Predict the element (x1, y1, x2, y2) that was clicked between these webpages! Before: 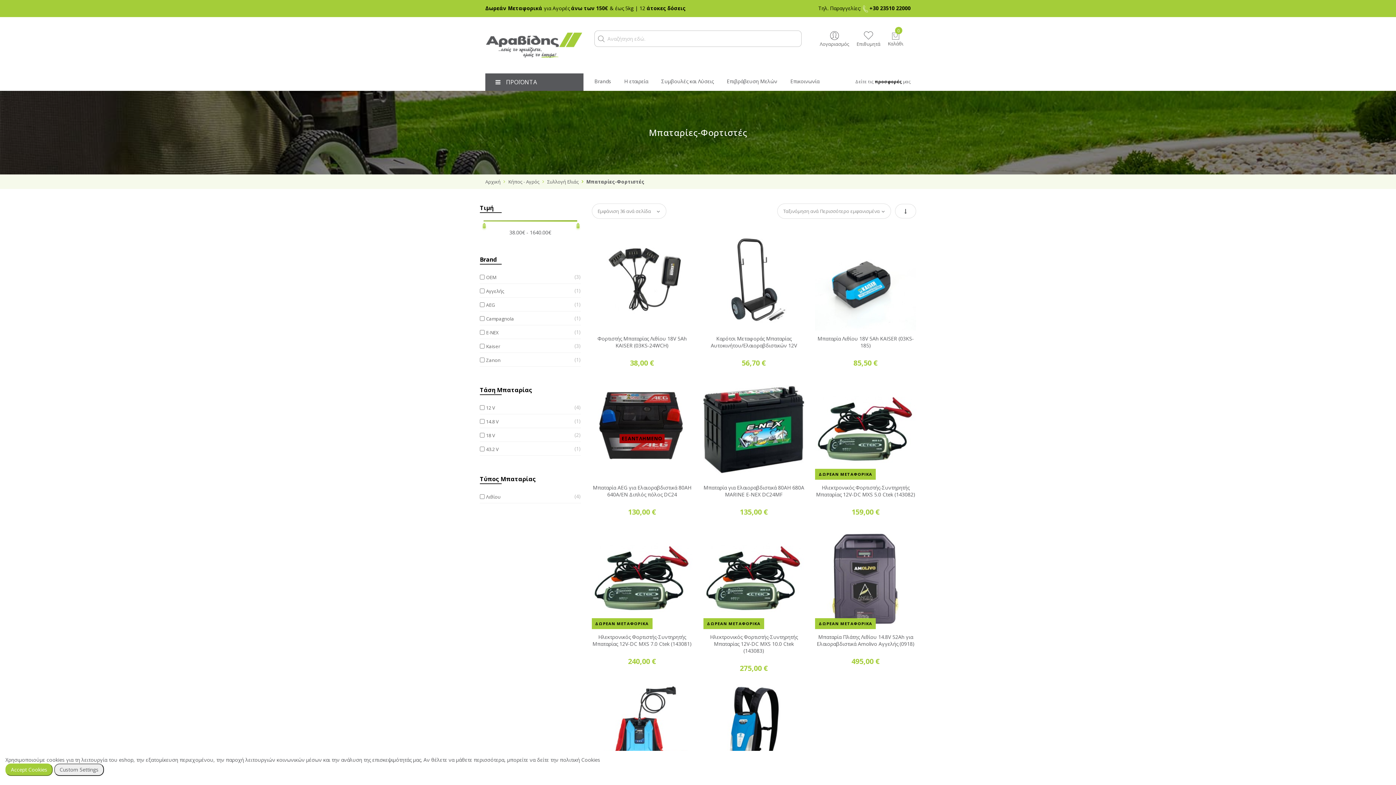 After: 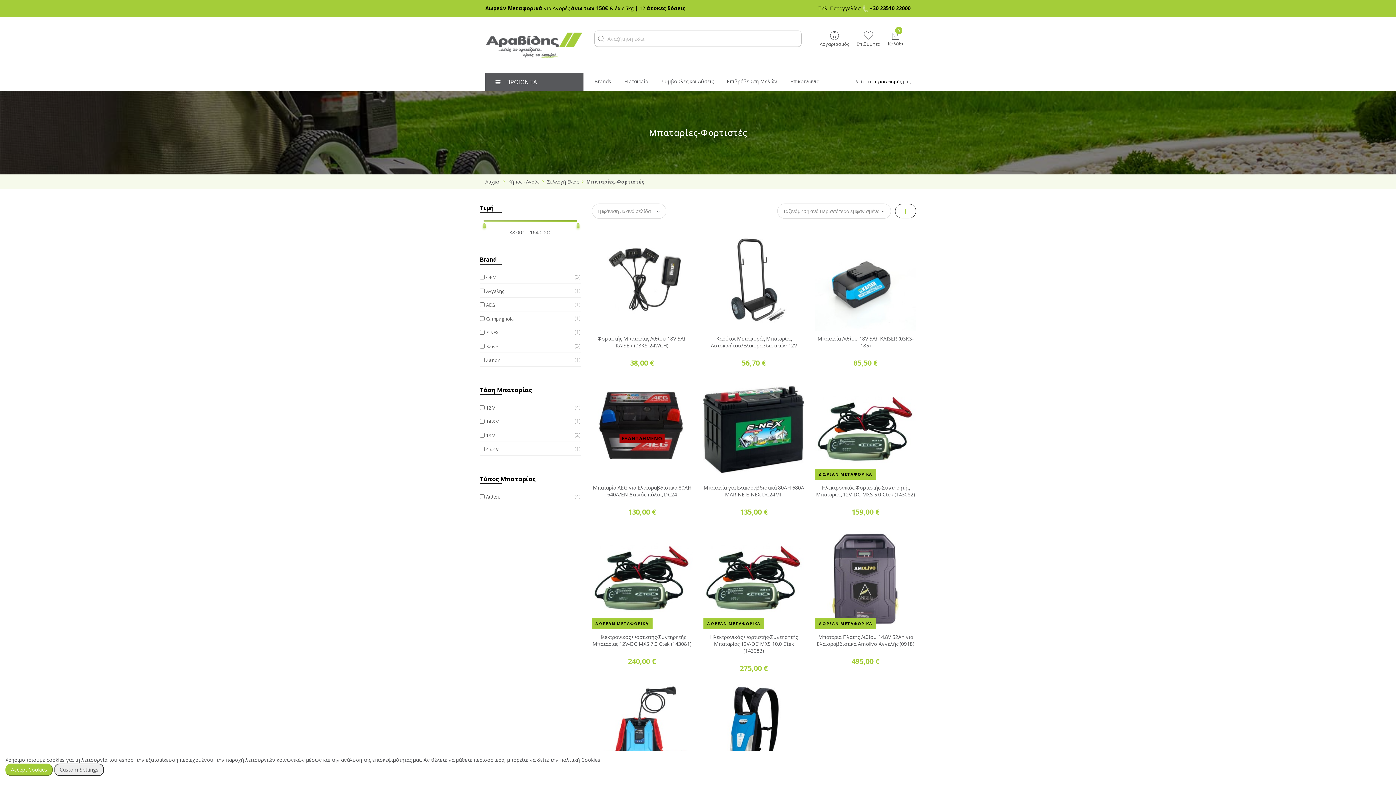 Action: bbox: (895, 213, 916, 227) label: Ορίστε Αύξουσα Κατεύθυνση